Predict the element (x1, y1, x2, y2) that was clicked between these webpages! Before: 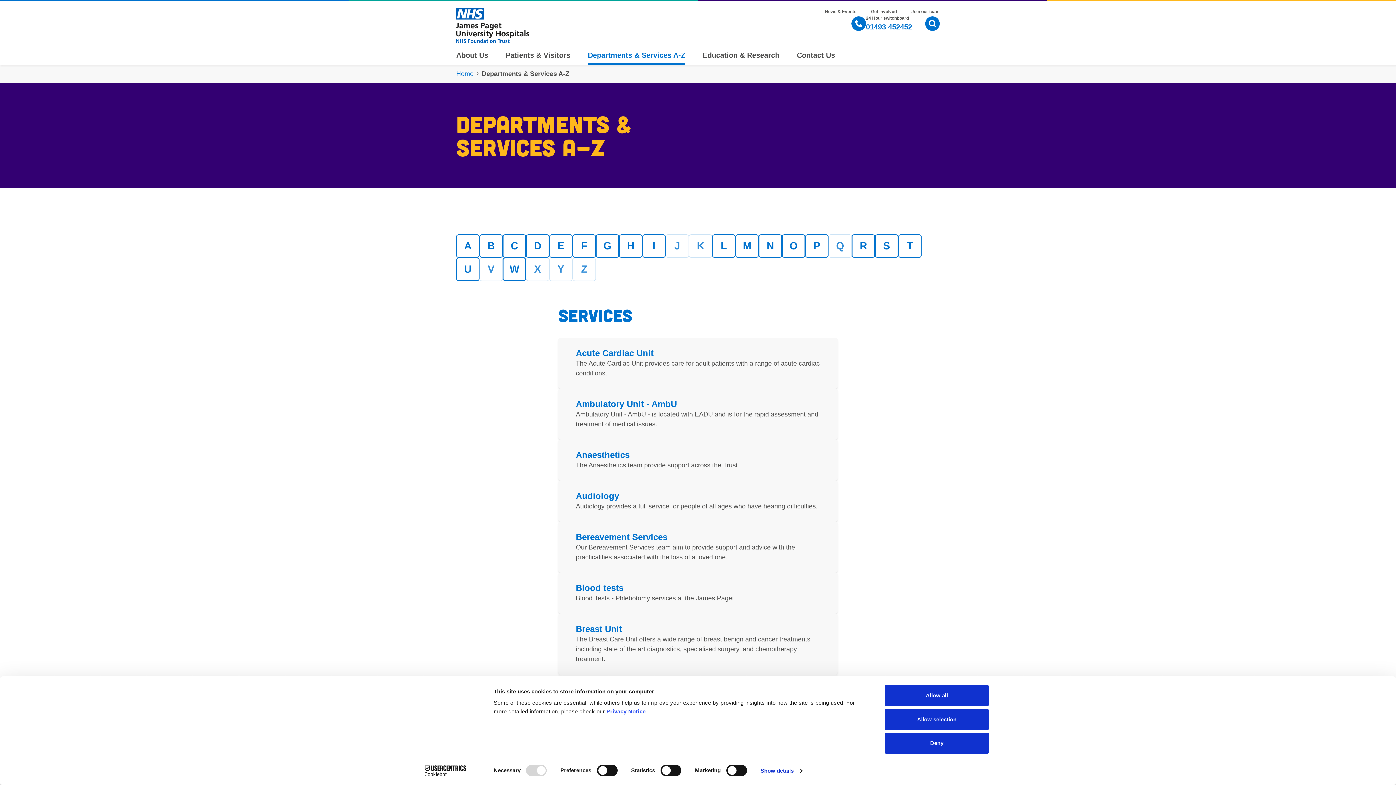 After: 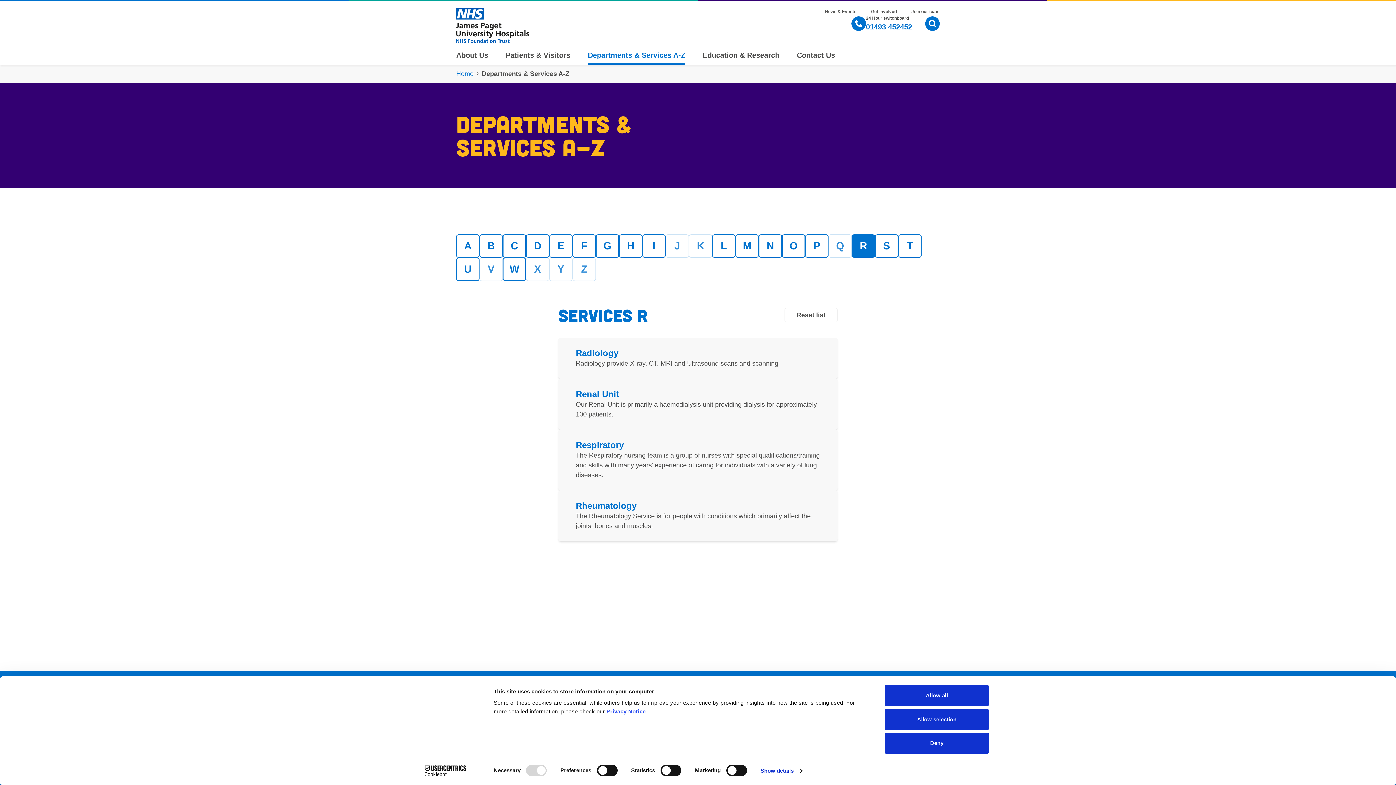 Action: bbox: (852, 234, 875, 257) label: R